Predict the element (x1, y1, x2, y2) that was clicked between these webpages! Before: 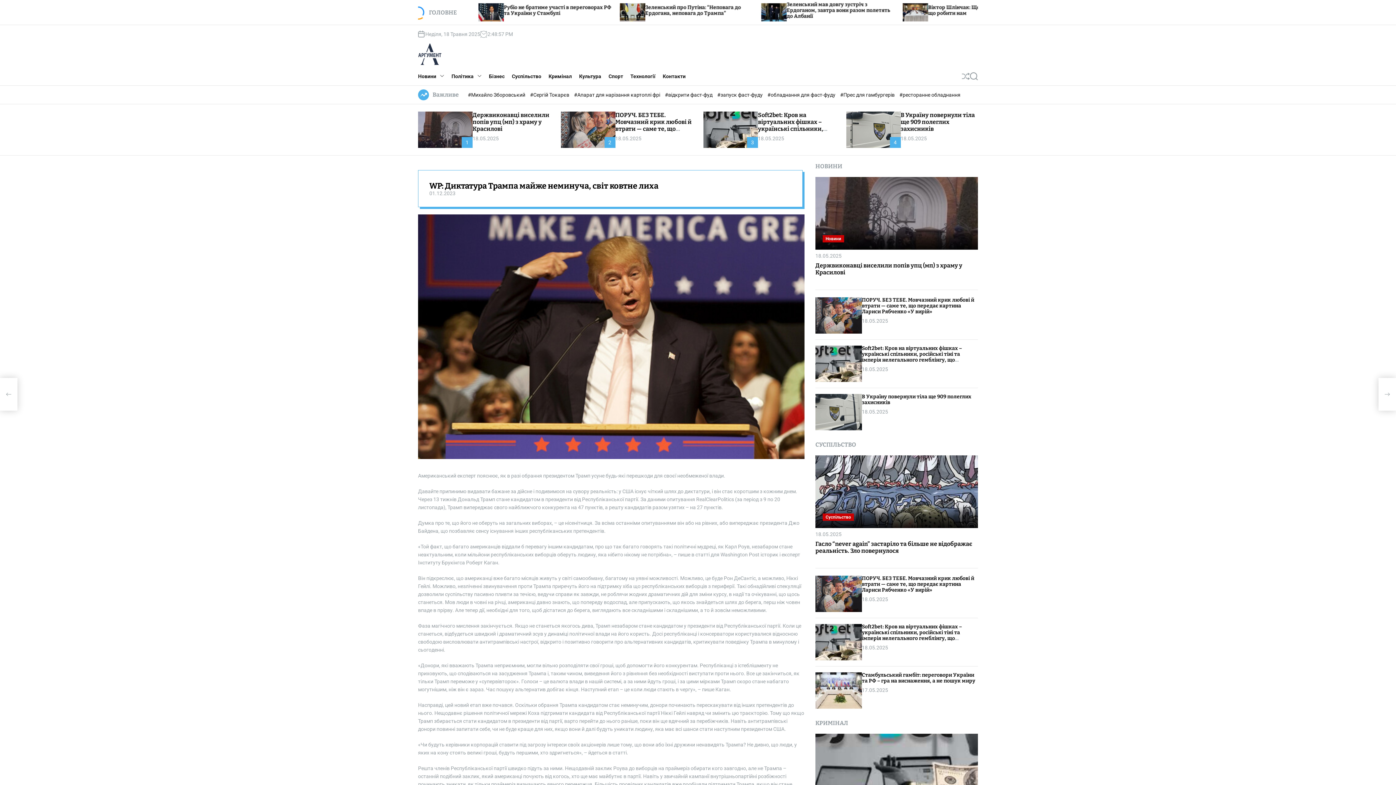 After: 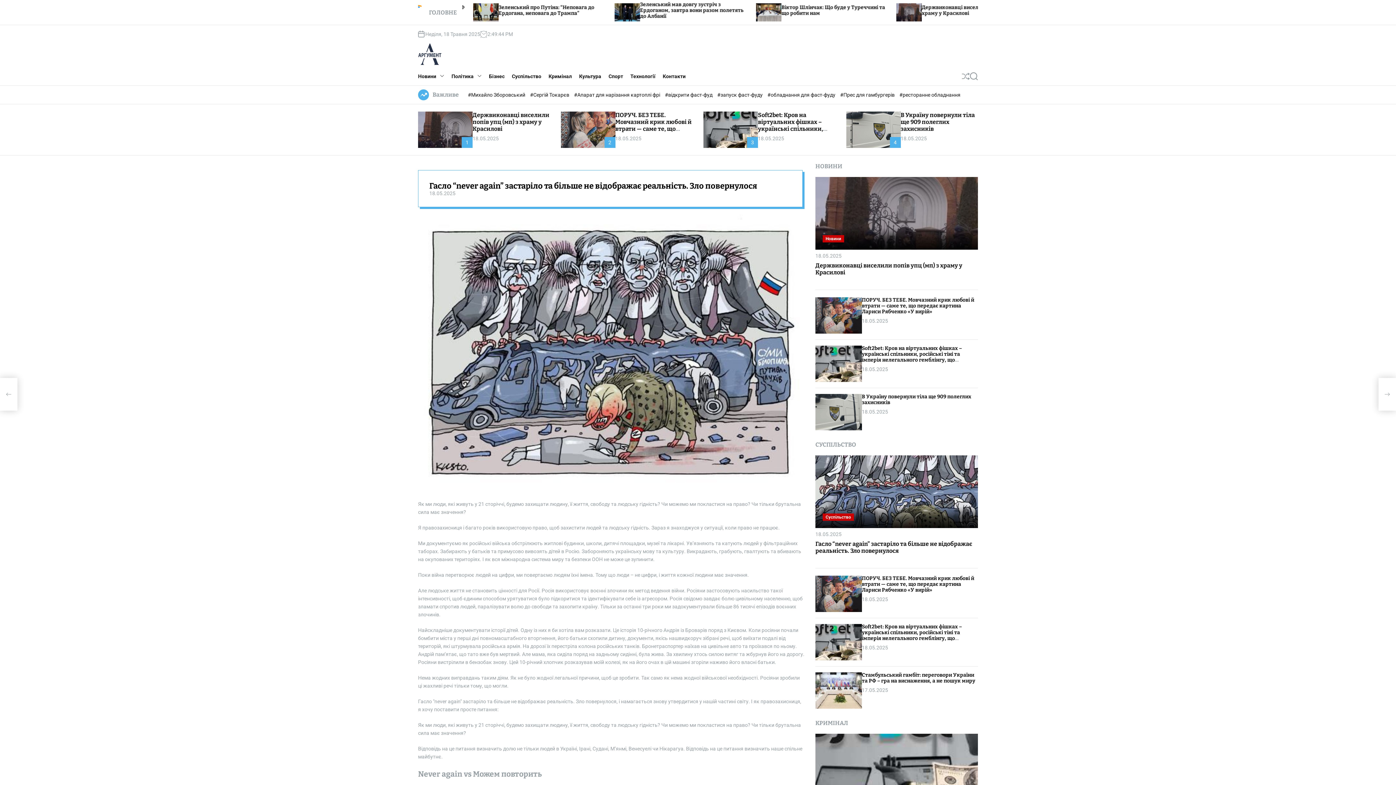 Action: bbox: (815, 455, 978, 528)